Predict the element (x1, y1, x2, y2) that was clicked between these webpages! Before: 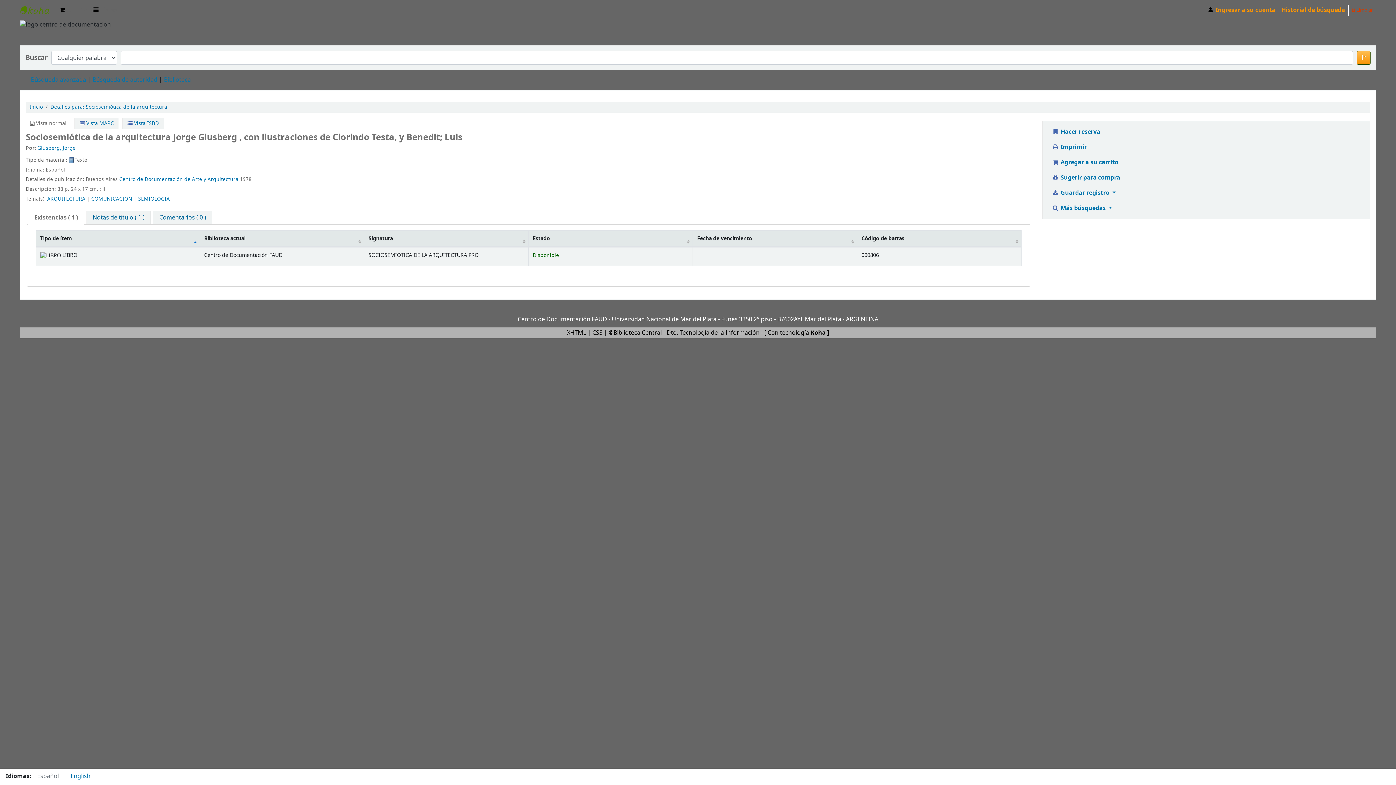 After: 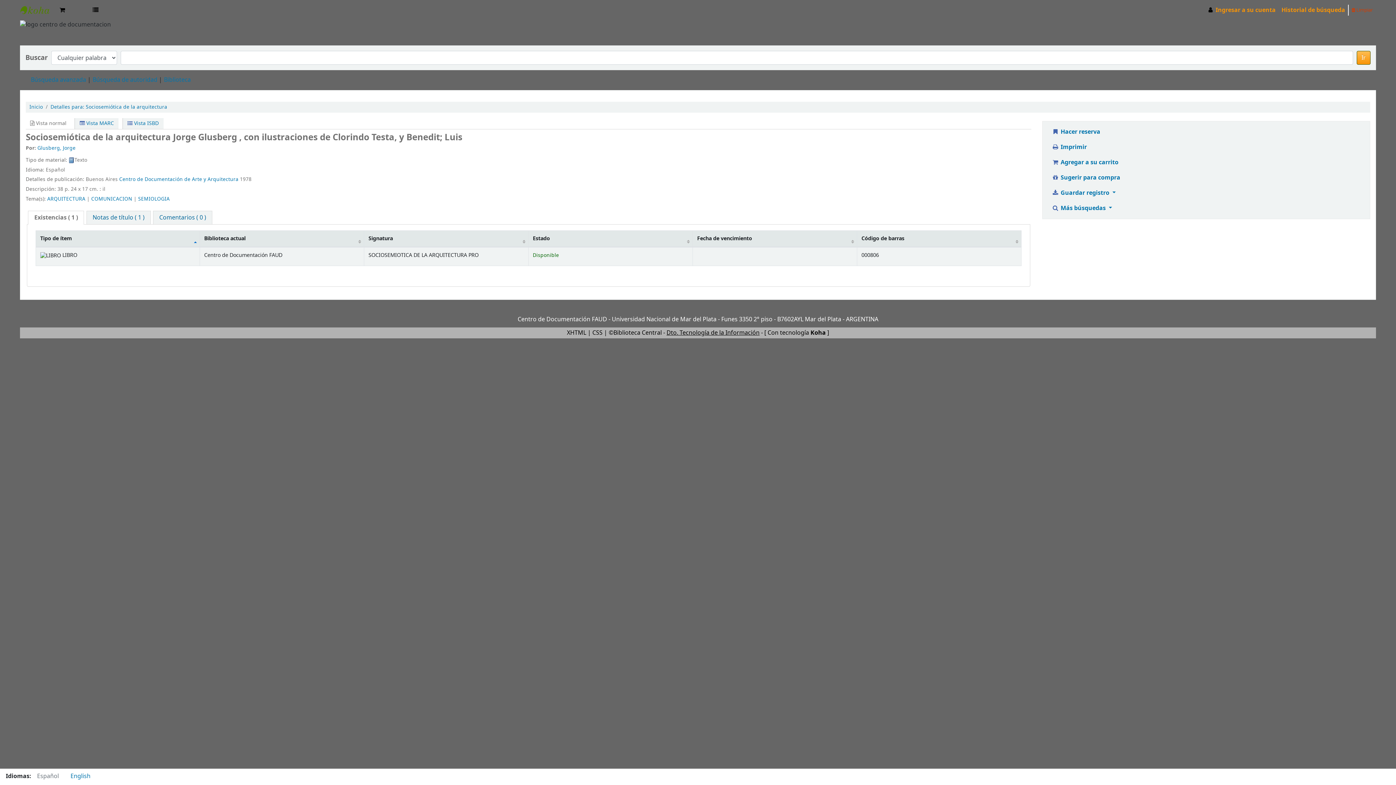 Action: label: Dto. Tecnología de la Información bbox: (666, 328, 759, 337)